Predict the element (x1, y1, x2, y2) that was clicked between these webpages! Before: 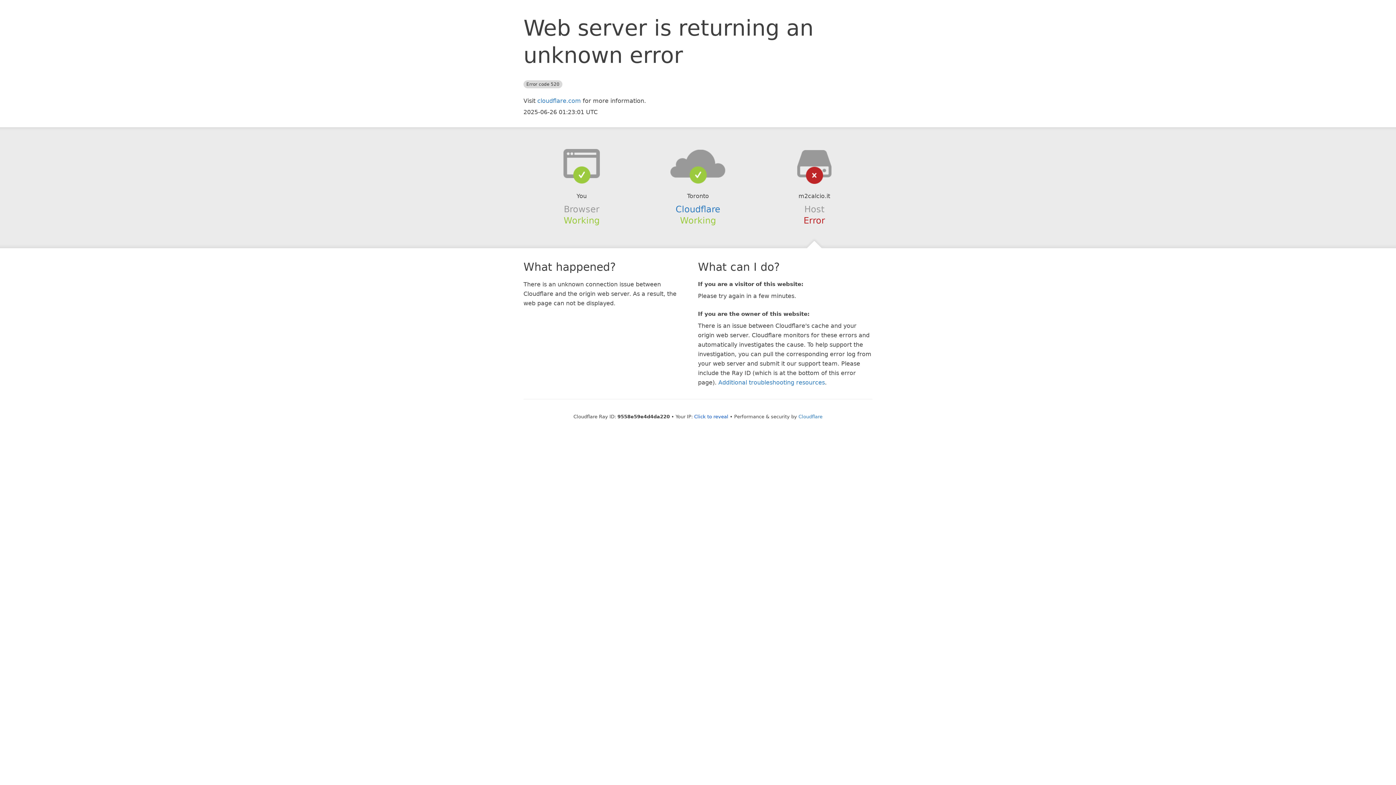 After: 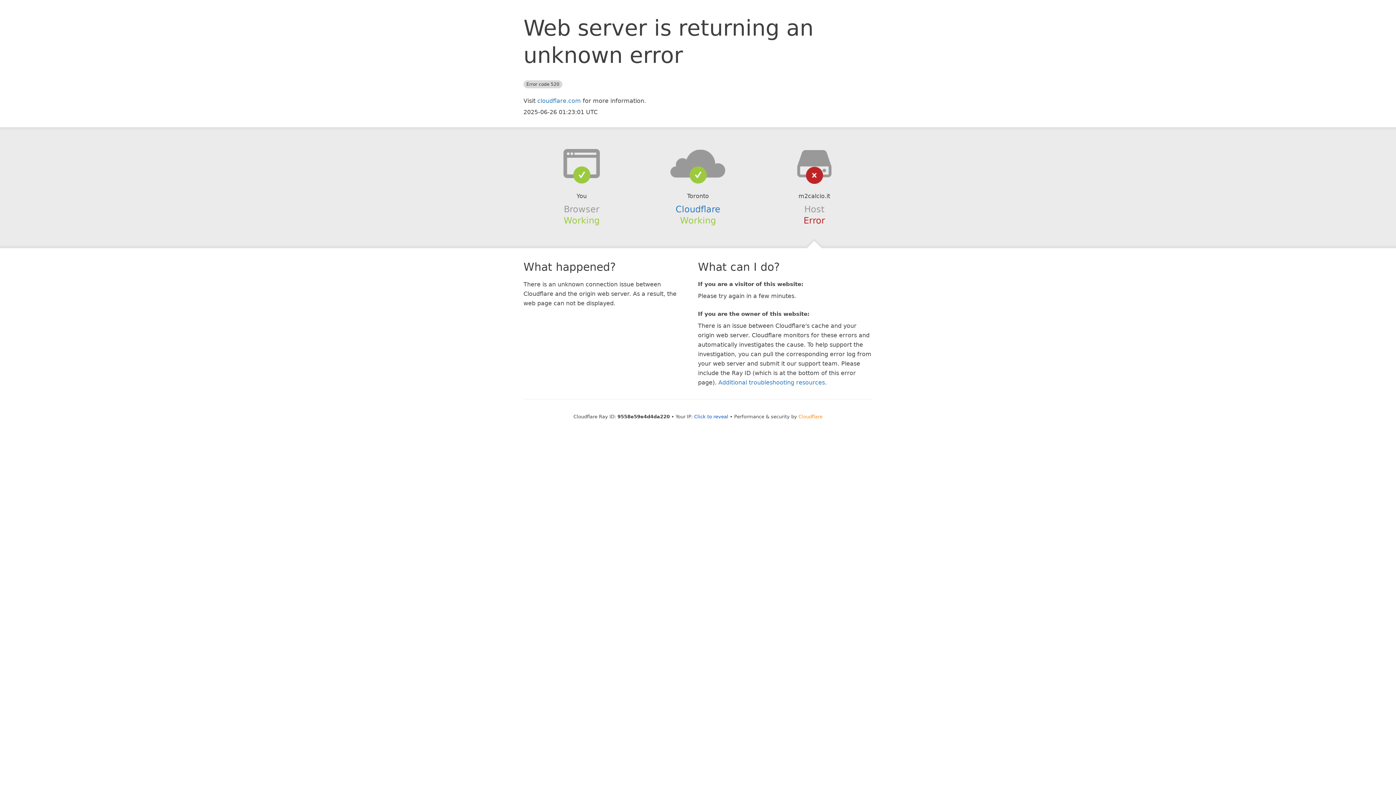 Action: label: Cloudflare bbox: (798, 414, 822, 419)